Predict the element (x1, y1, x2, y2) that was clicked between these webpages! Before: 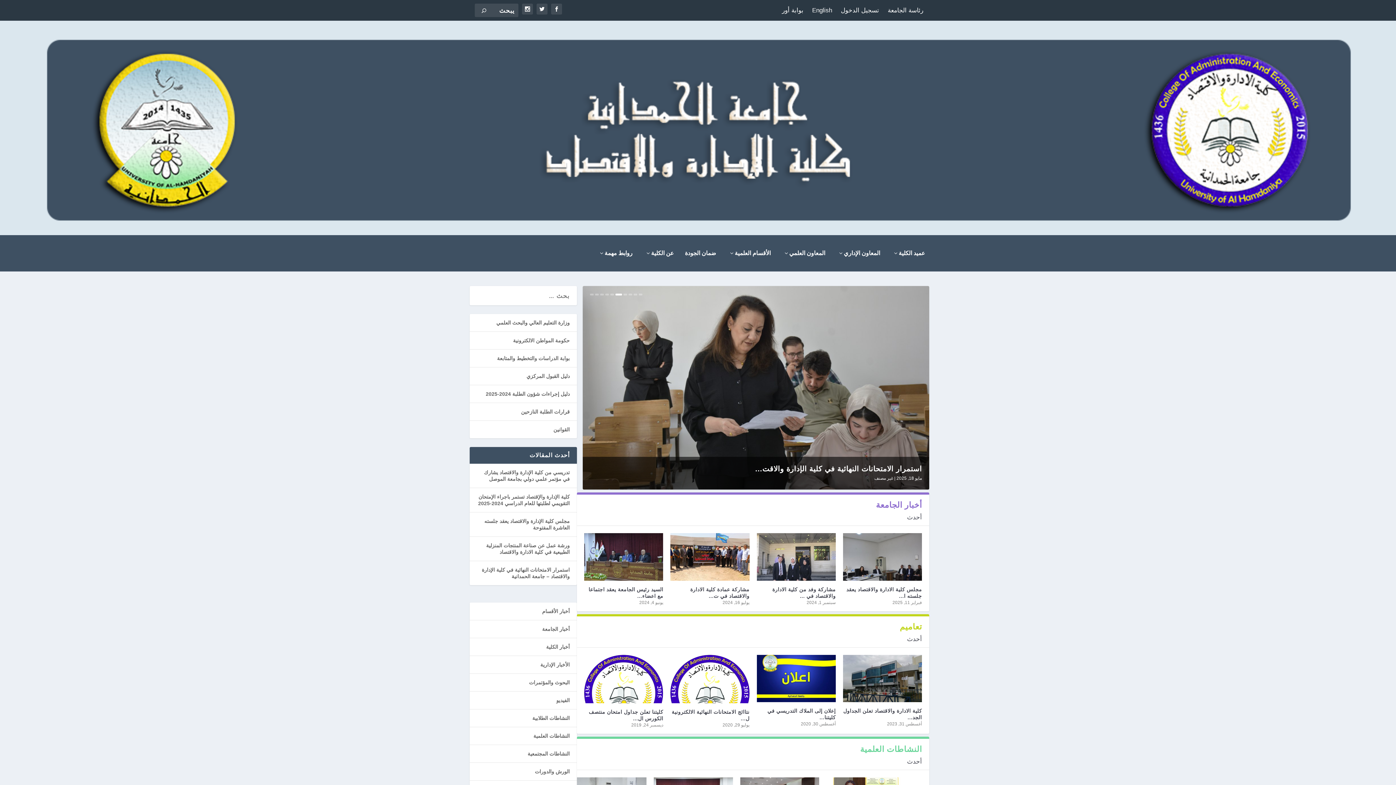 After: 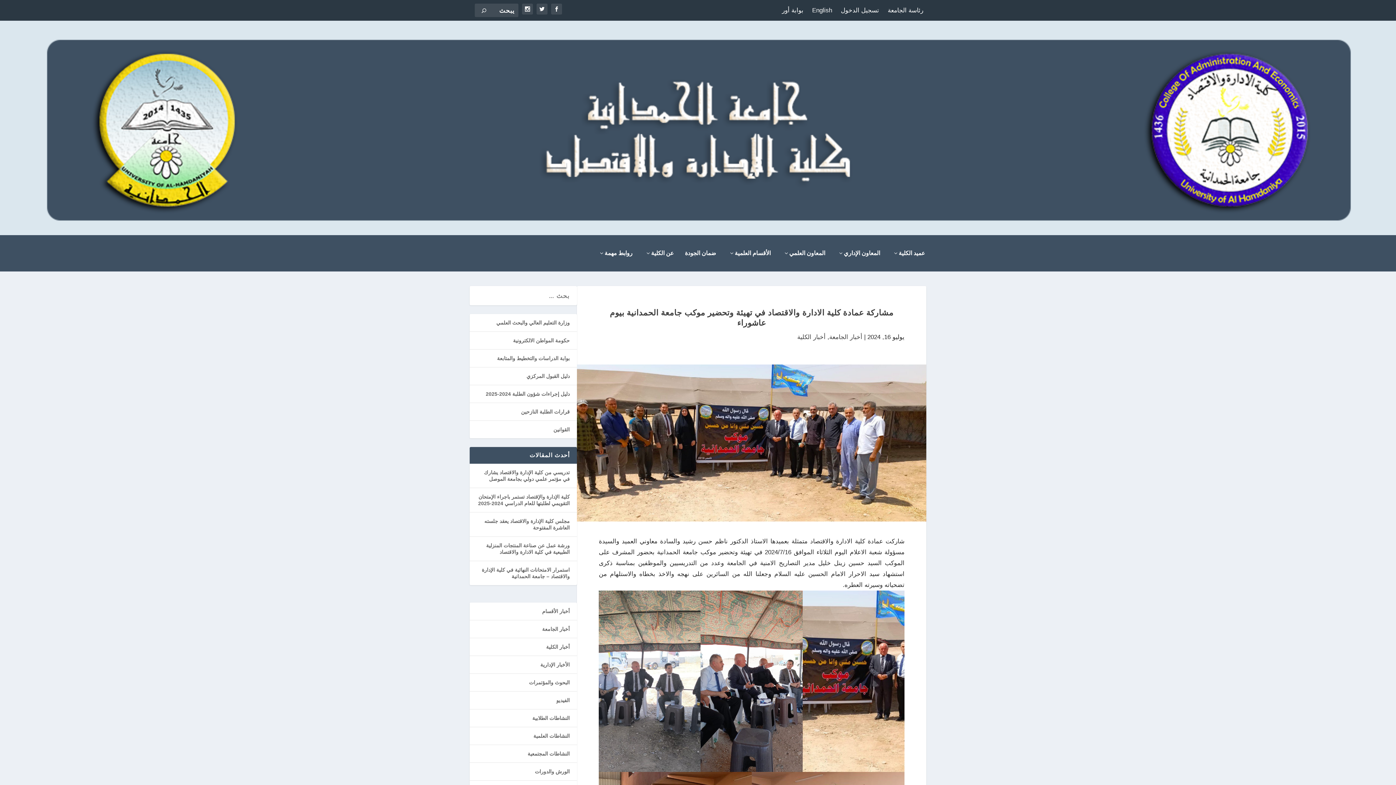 Action: bbox: (670, 533, 749, 581)